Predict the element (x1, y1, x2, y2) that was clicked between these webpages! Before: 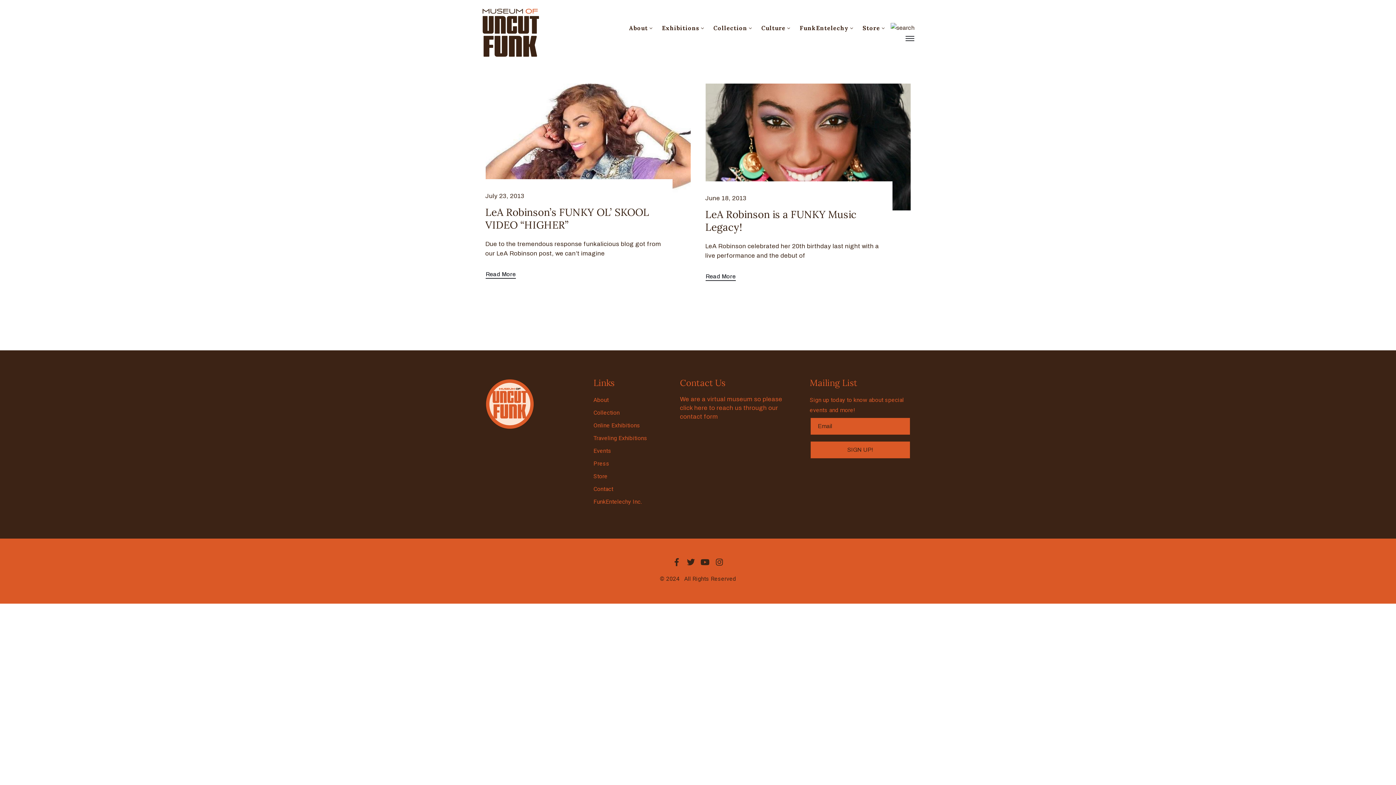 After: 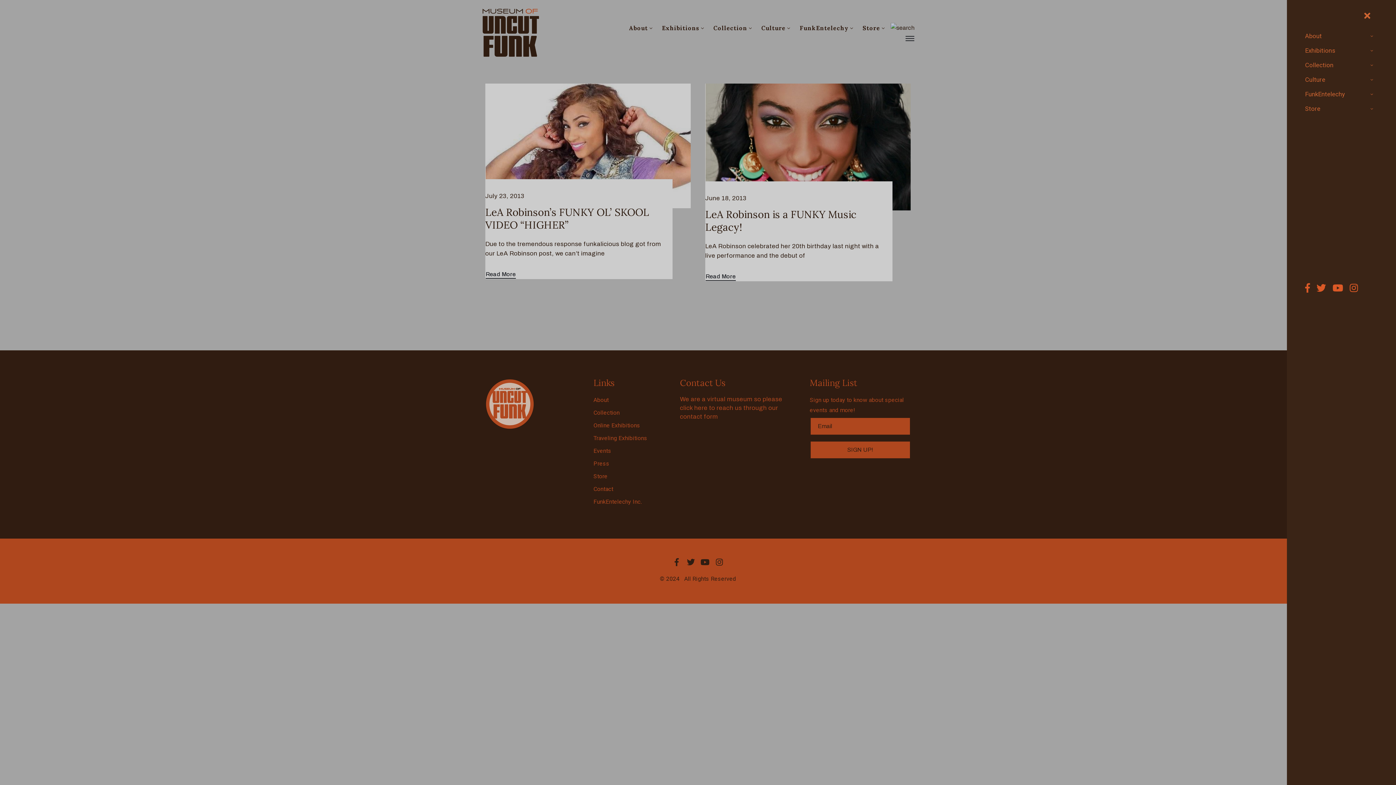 Action: bbox: (898, 33, 914, 42)